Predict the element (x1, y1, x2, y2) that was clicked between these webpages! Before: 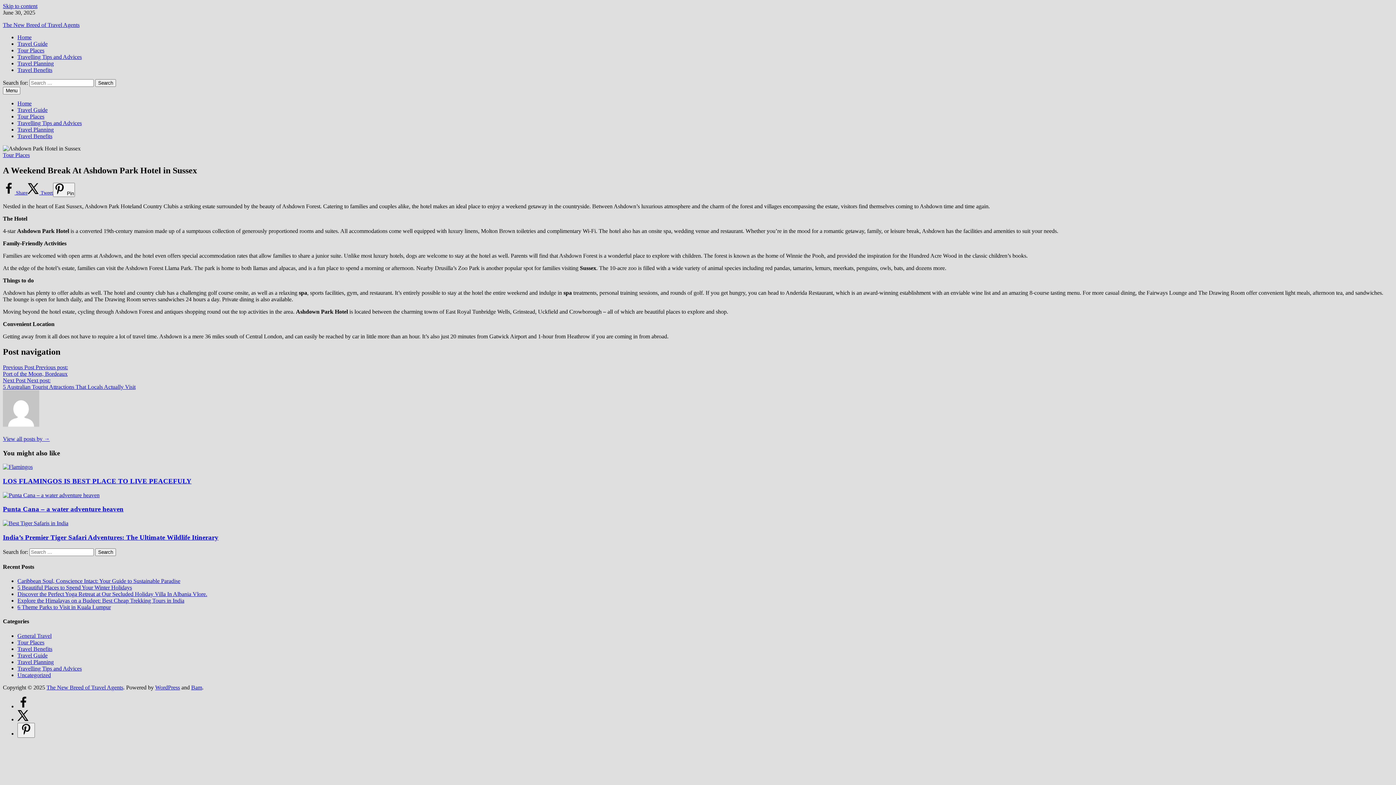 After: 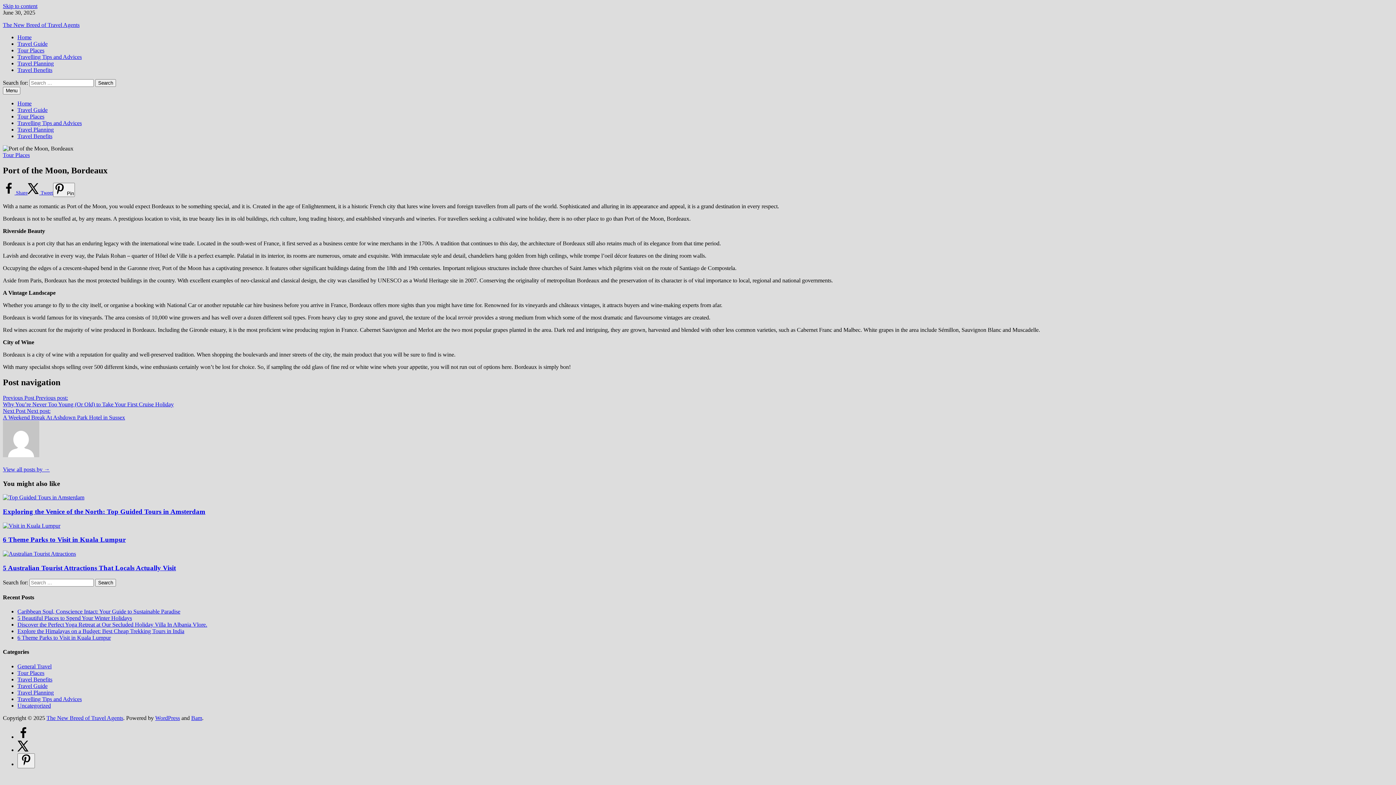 Action: bbox: (2, 364, 68, 376) label: Previous Post Previous post:
Port of the Moon, Bordeaux